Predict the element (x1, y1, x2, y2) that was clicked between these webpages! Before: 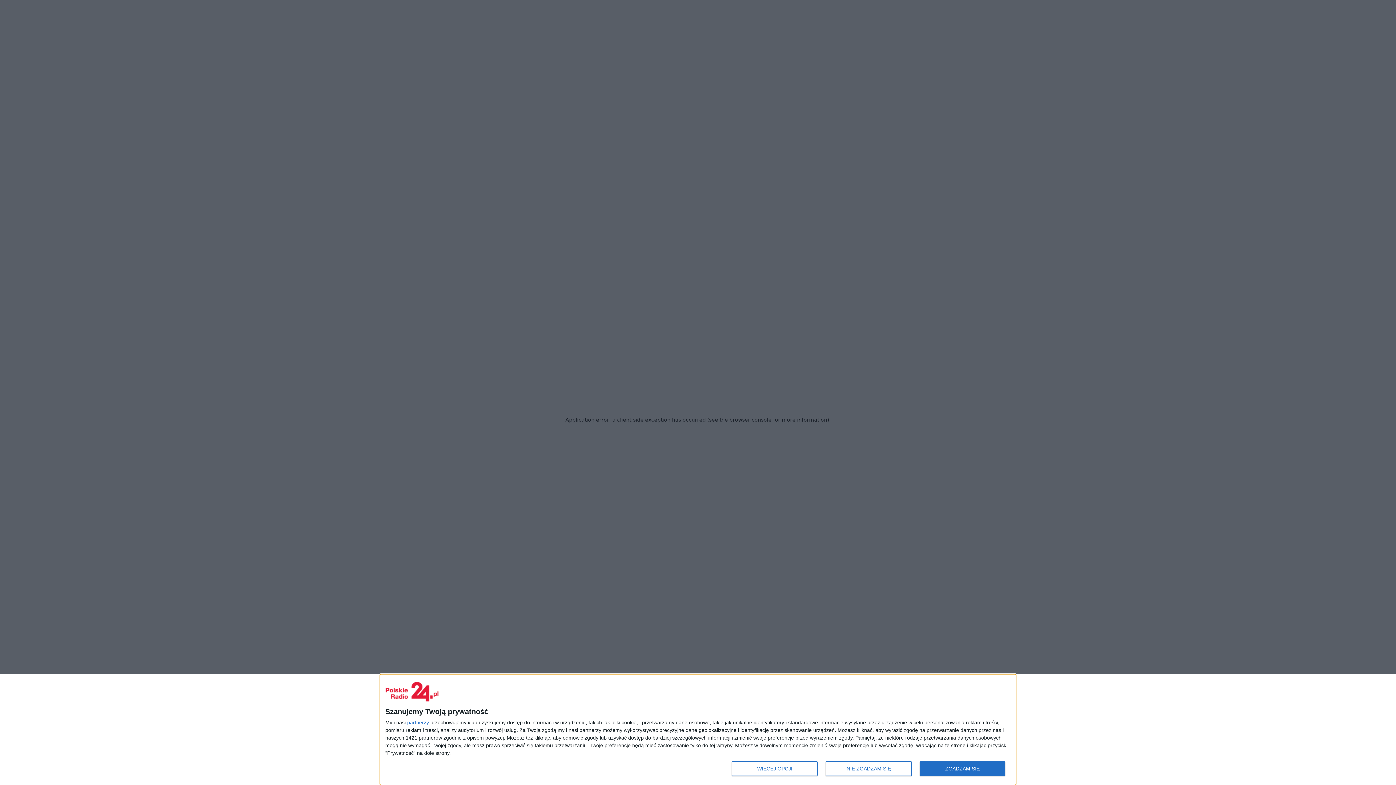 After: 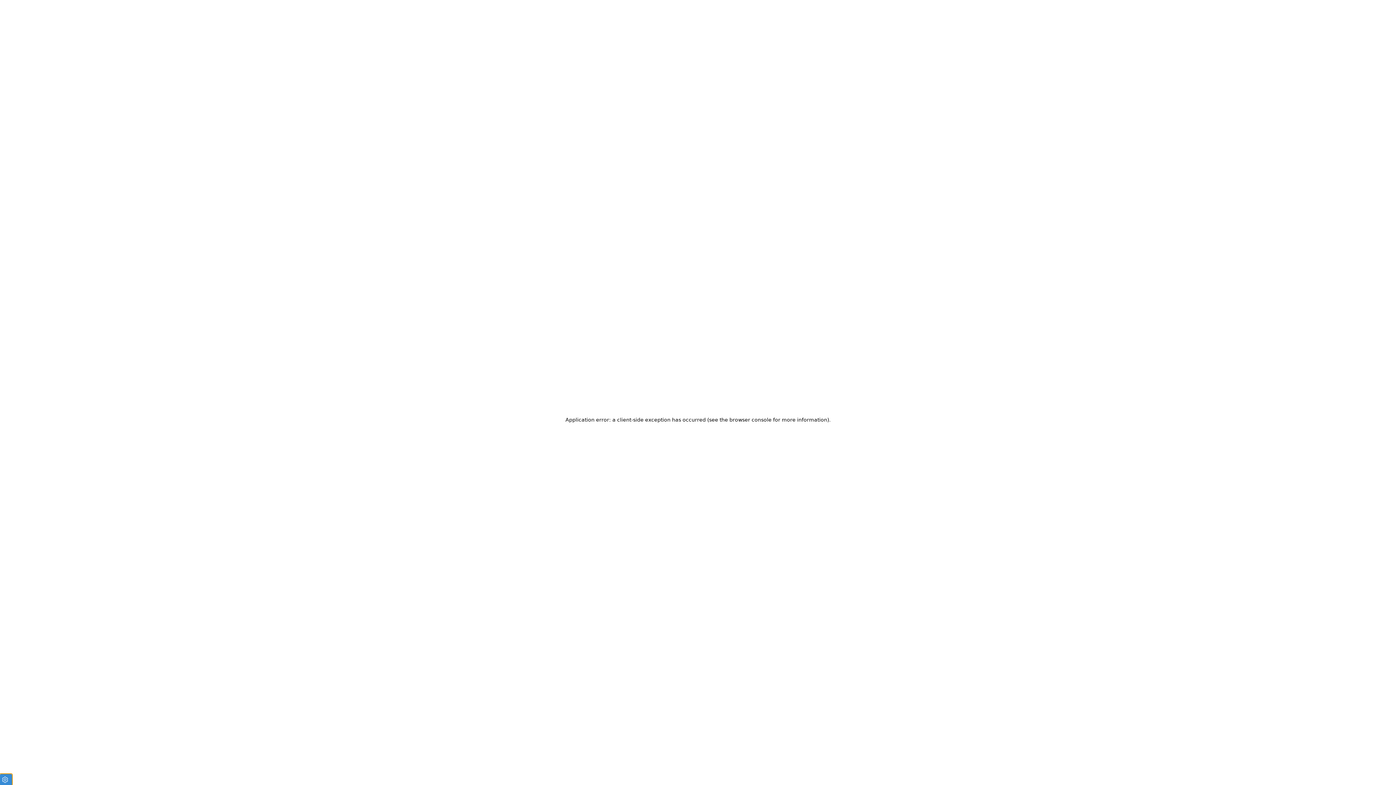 Action: bbox: (825, 761, 911, 776) label: NIE ZGADZAM SIĘ